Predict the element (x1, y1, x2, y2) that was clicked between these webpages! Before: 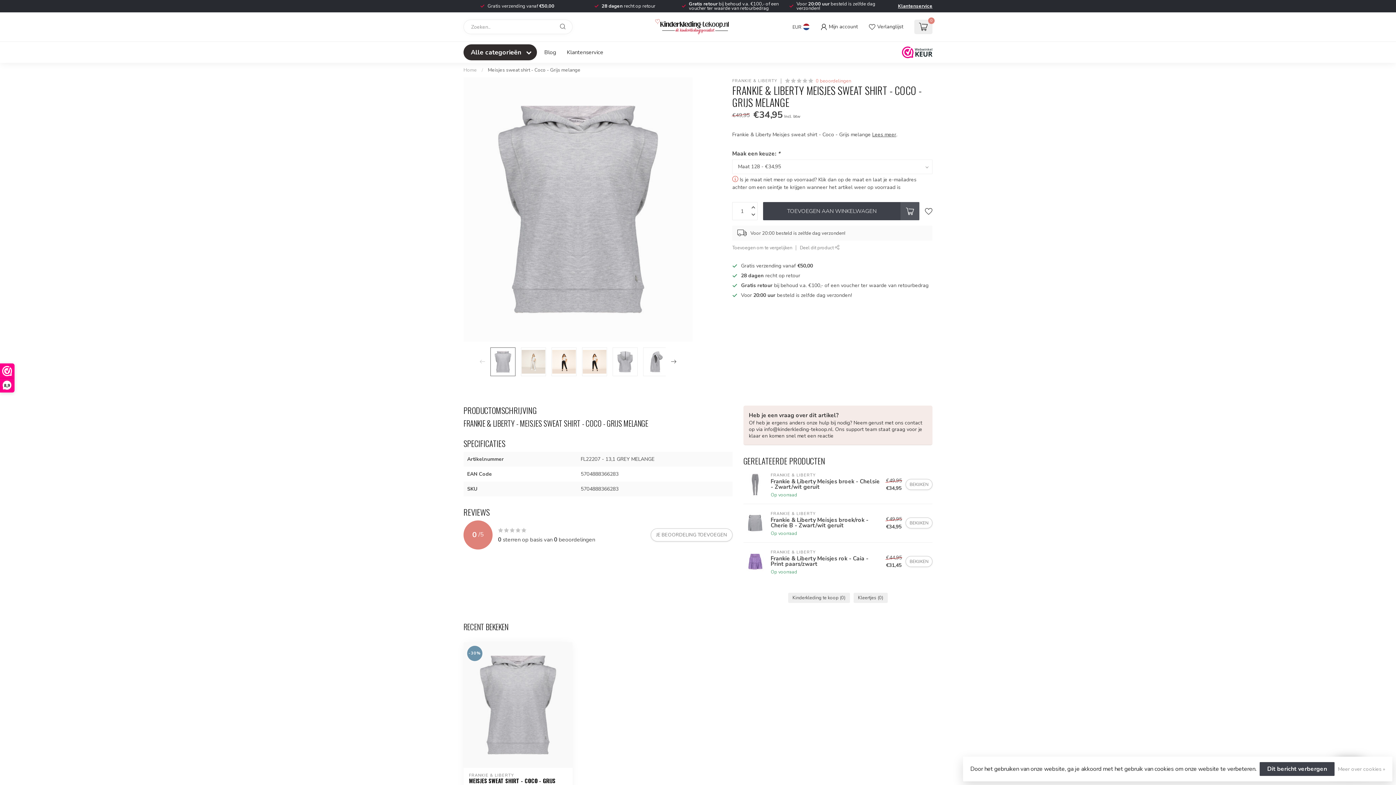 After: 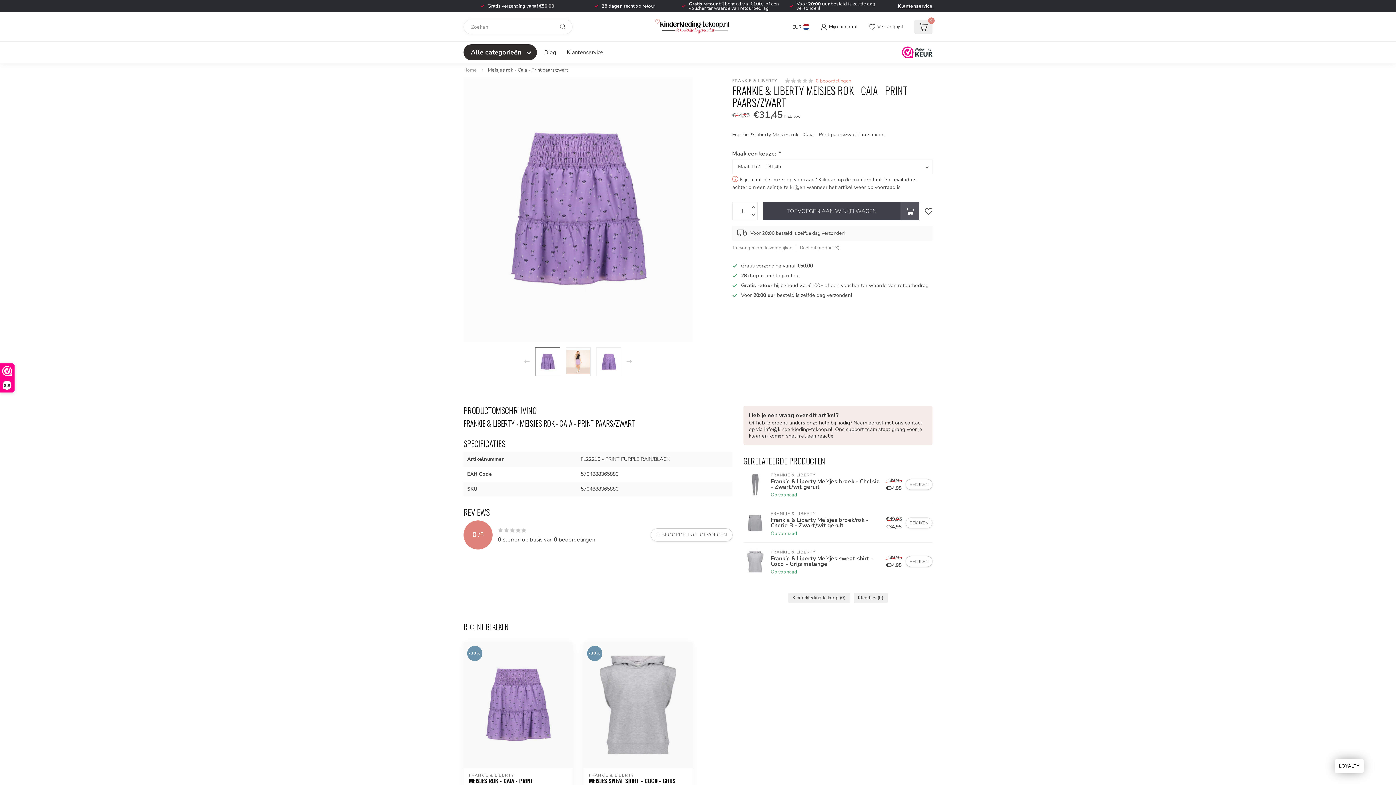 Action: label: BEKIJKEN bbox: (905, 556, 932, 567)